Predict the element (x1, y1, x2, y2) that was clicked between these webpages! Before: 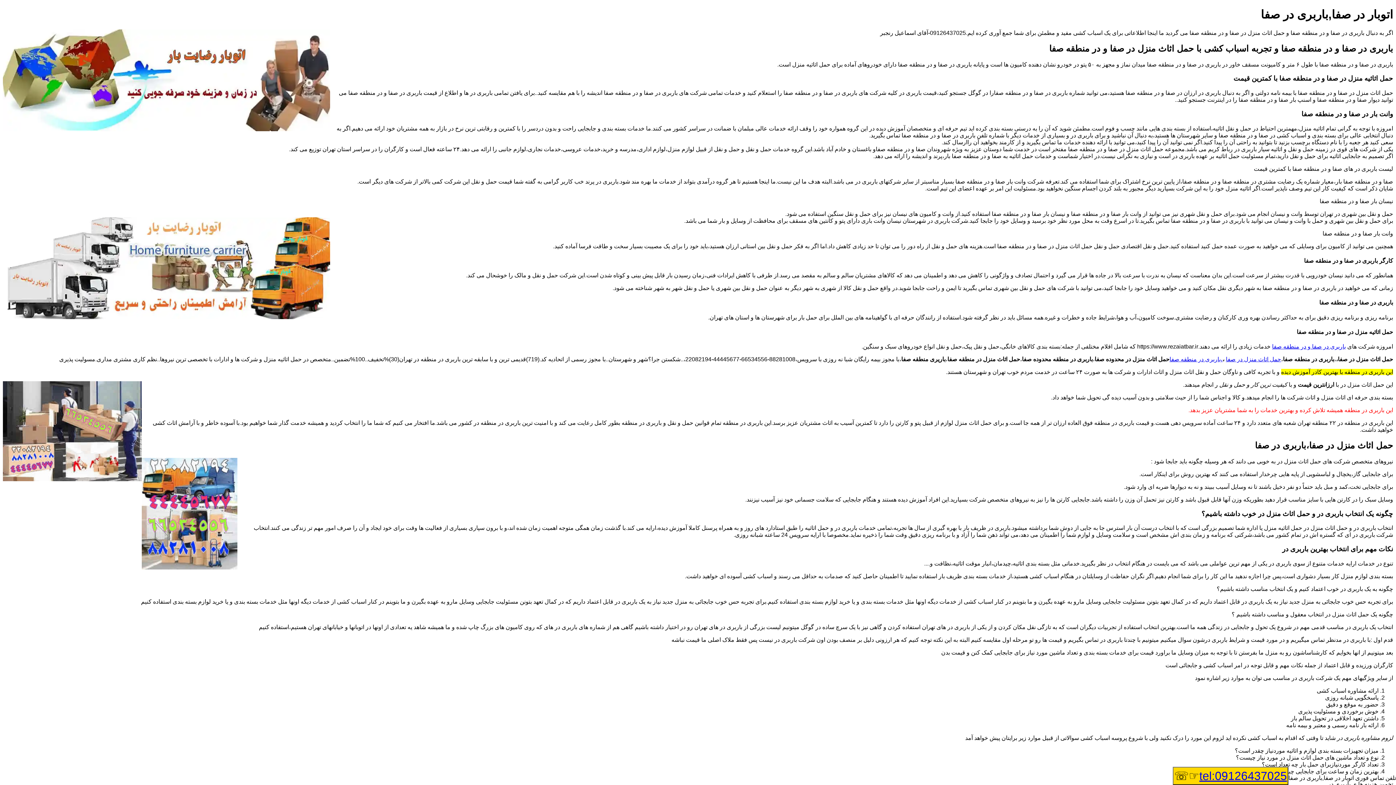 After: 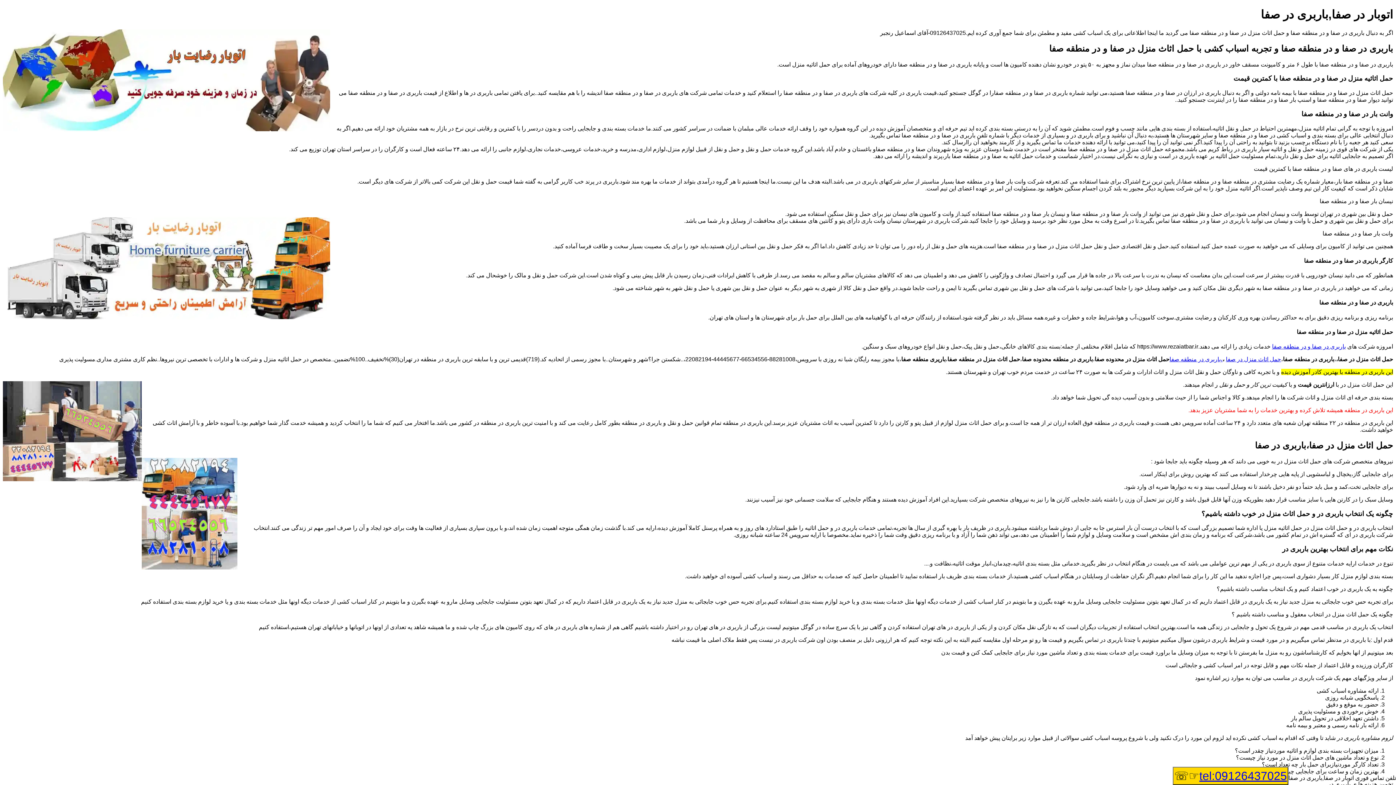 Action: bbox: (1199, 769, 1287, 782) label: tel:09126437025